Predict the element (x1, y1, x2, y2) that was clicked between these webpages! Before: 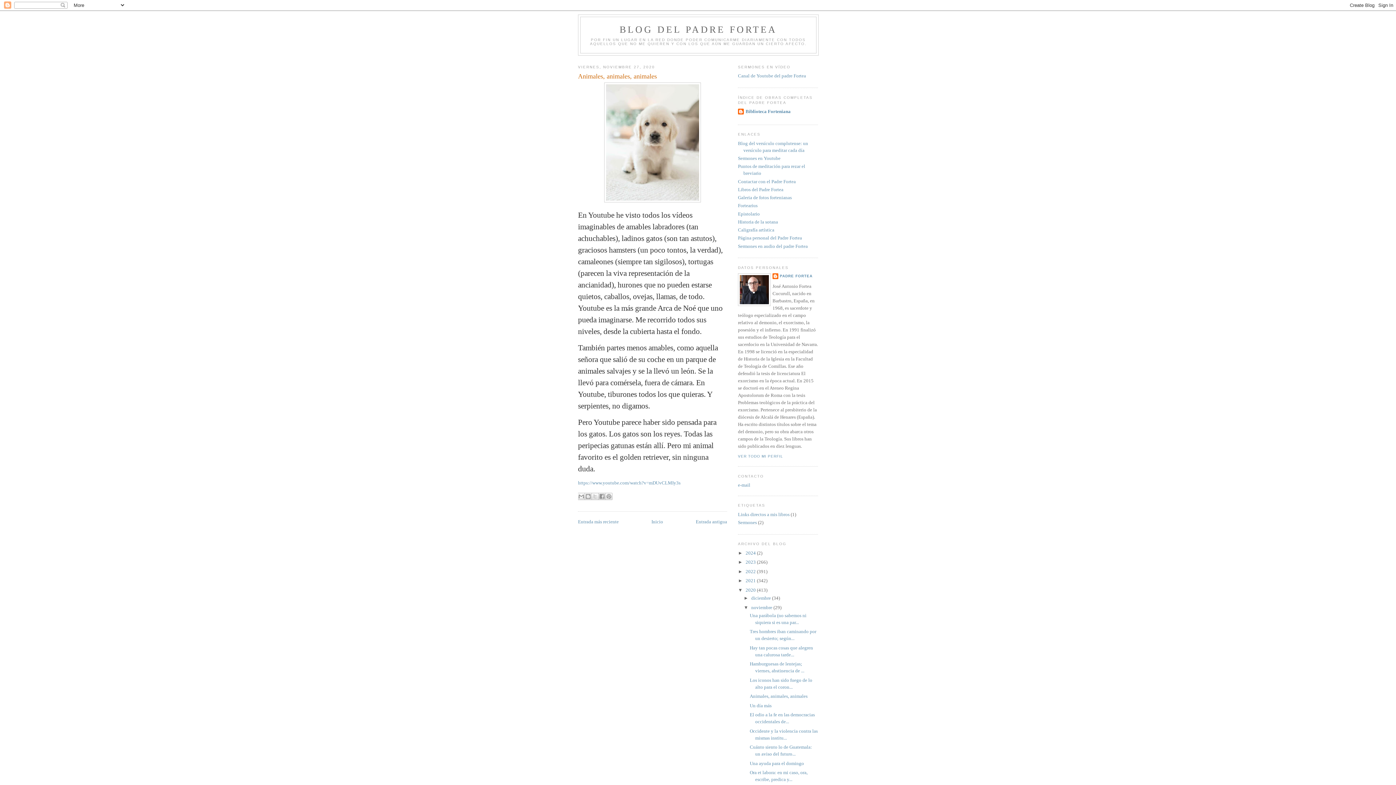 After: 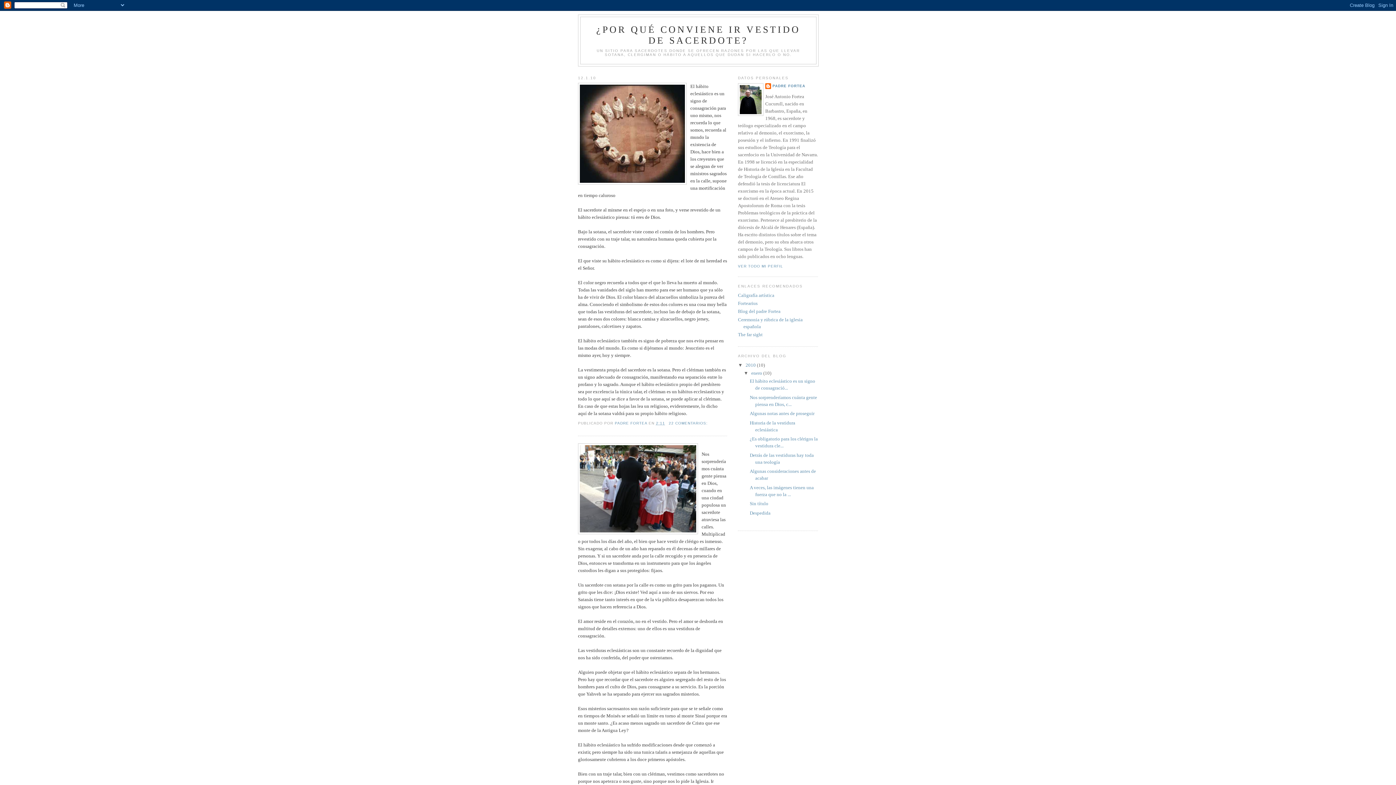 Action: bbox: (738, 219, 778, 224) label: Historia de la sotana